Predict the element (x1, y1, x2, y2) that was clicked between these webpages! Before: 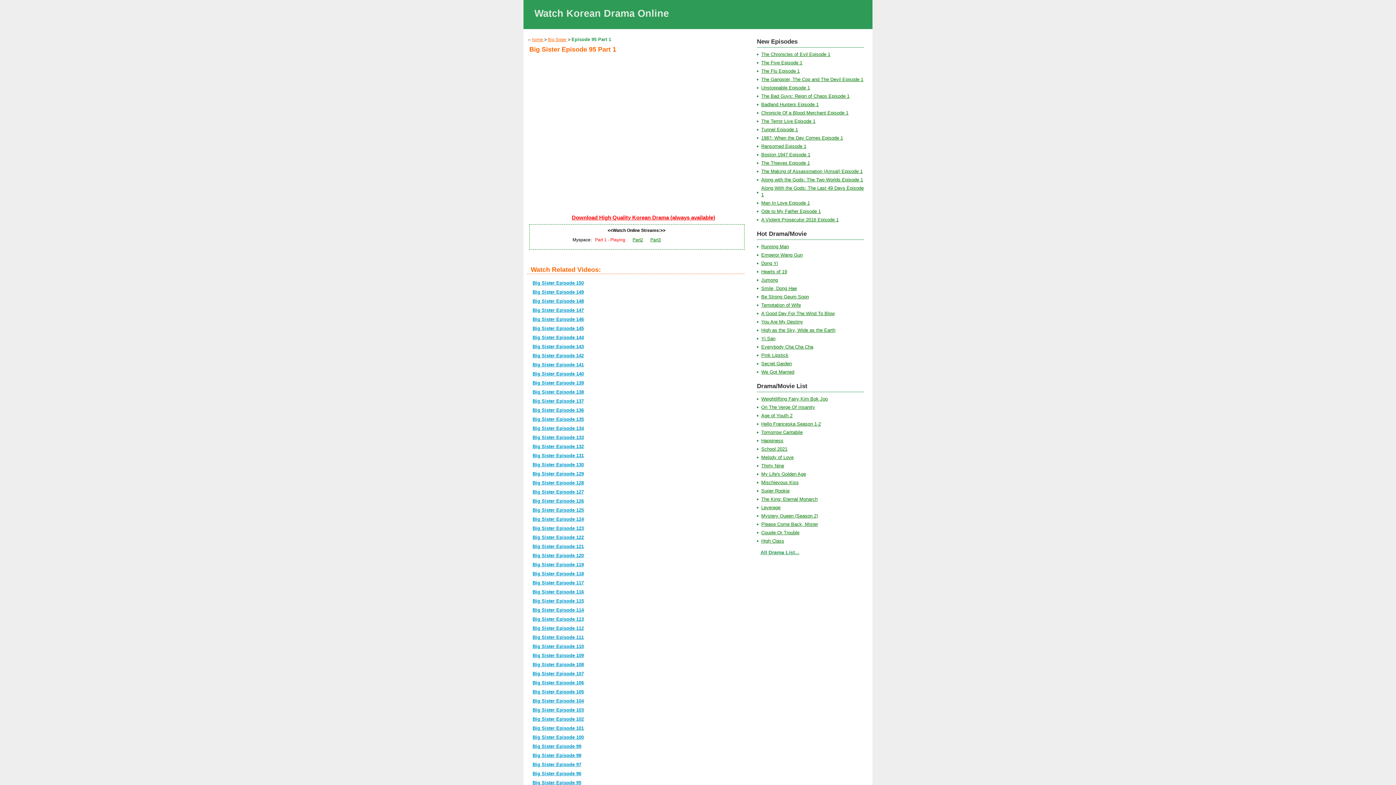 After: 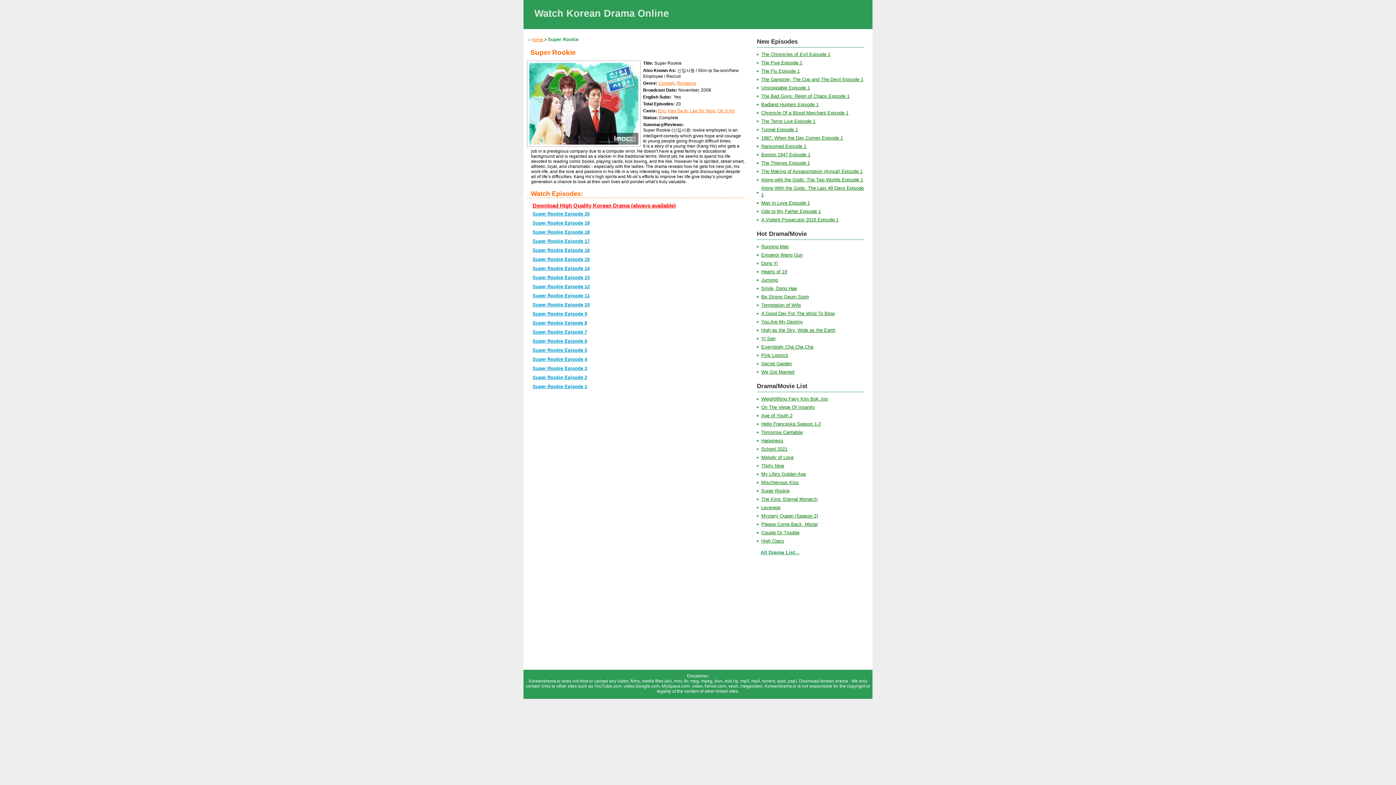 Action: label: Super Rookie bbox: (761, 488, 789, 493)